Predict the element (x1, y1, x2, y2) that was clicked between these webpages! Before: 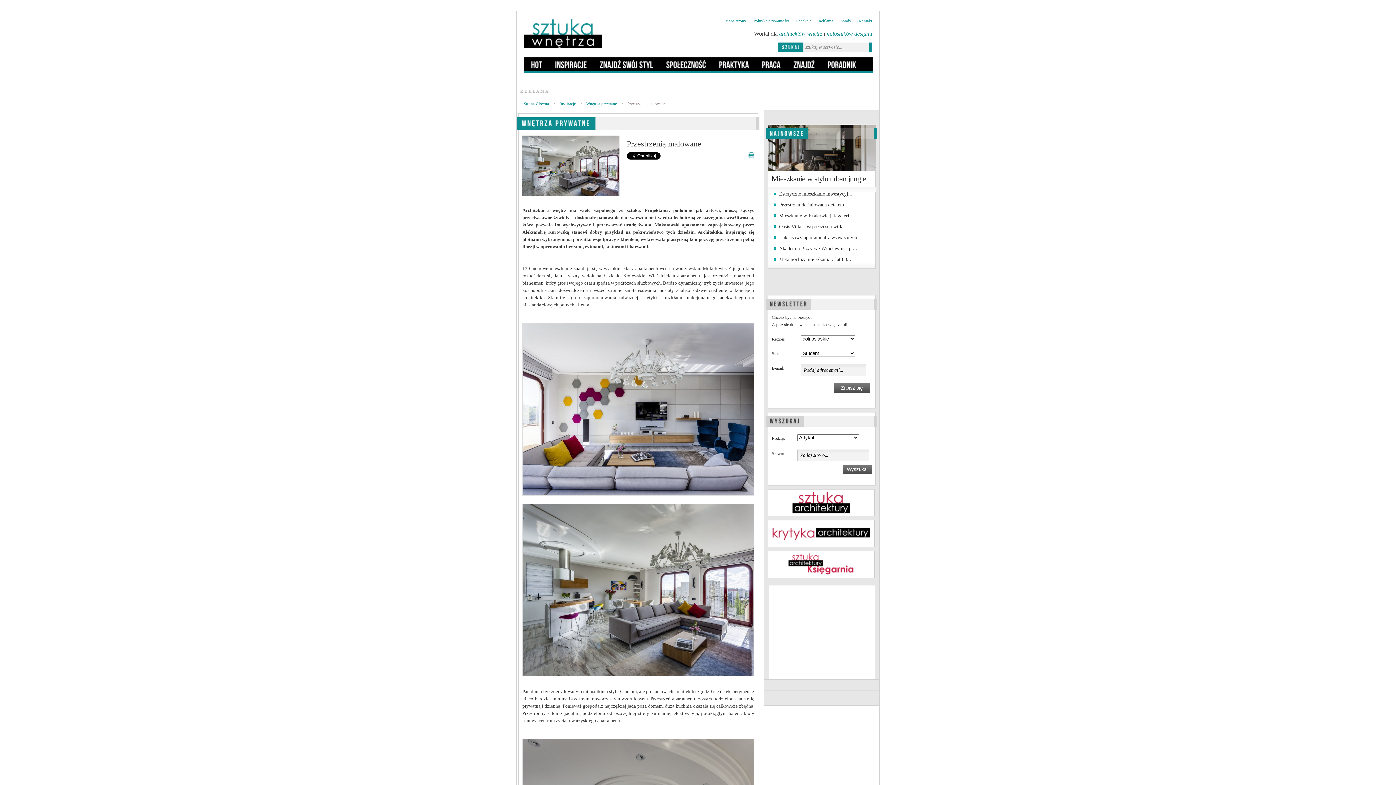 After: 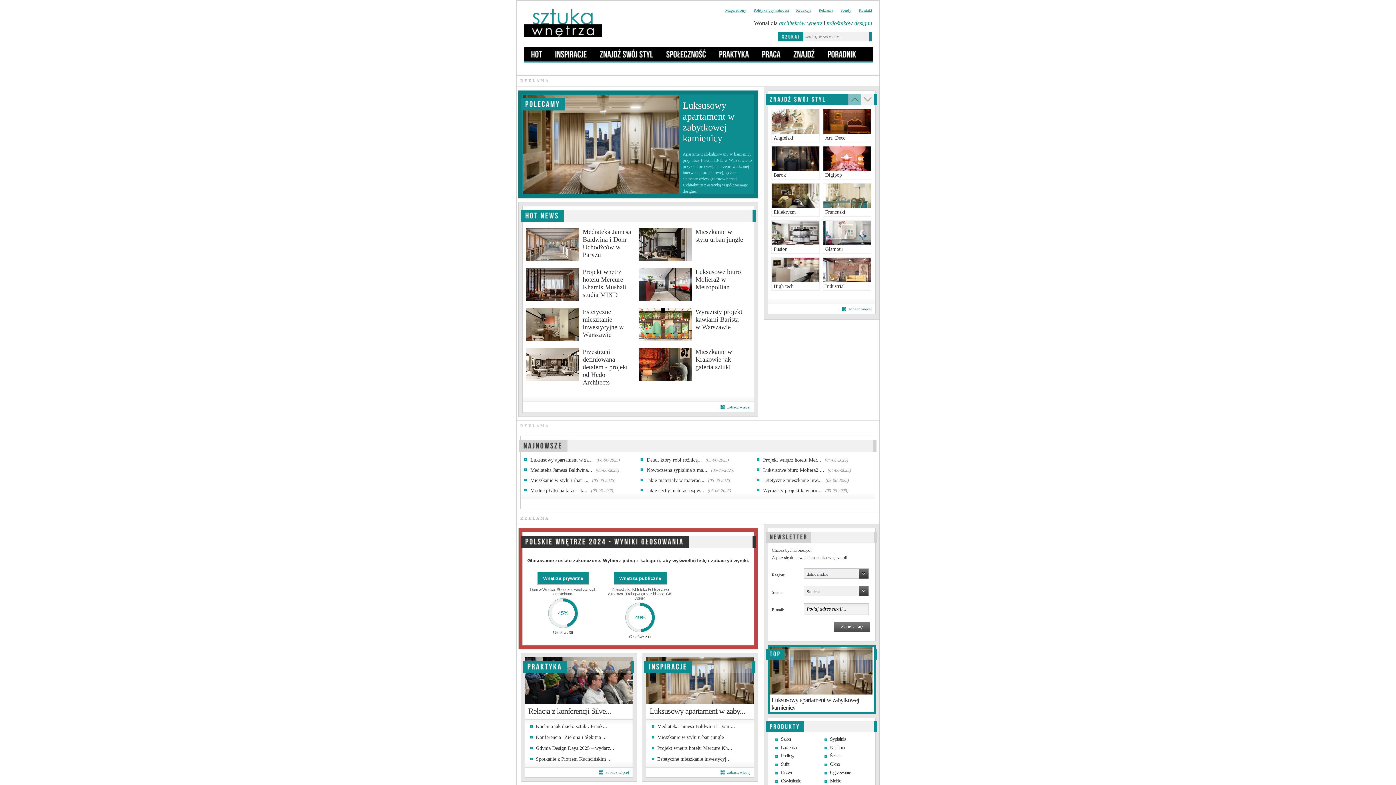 Action: label: Wyszukaj bbox: (769, 417, 800, 424)